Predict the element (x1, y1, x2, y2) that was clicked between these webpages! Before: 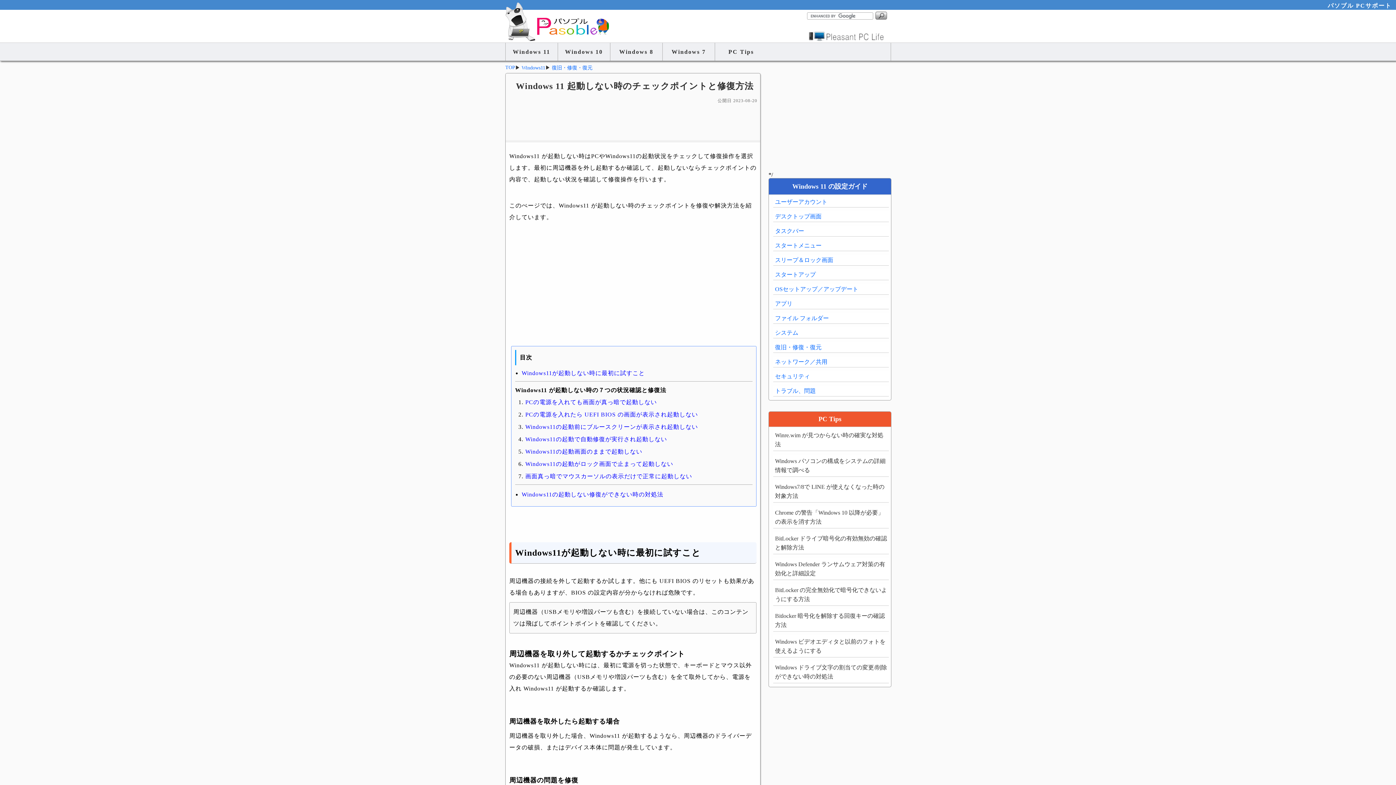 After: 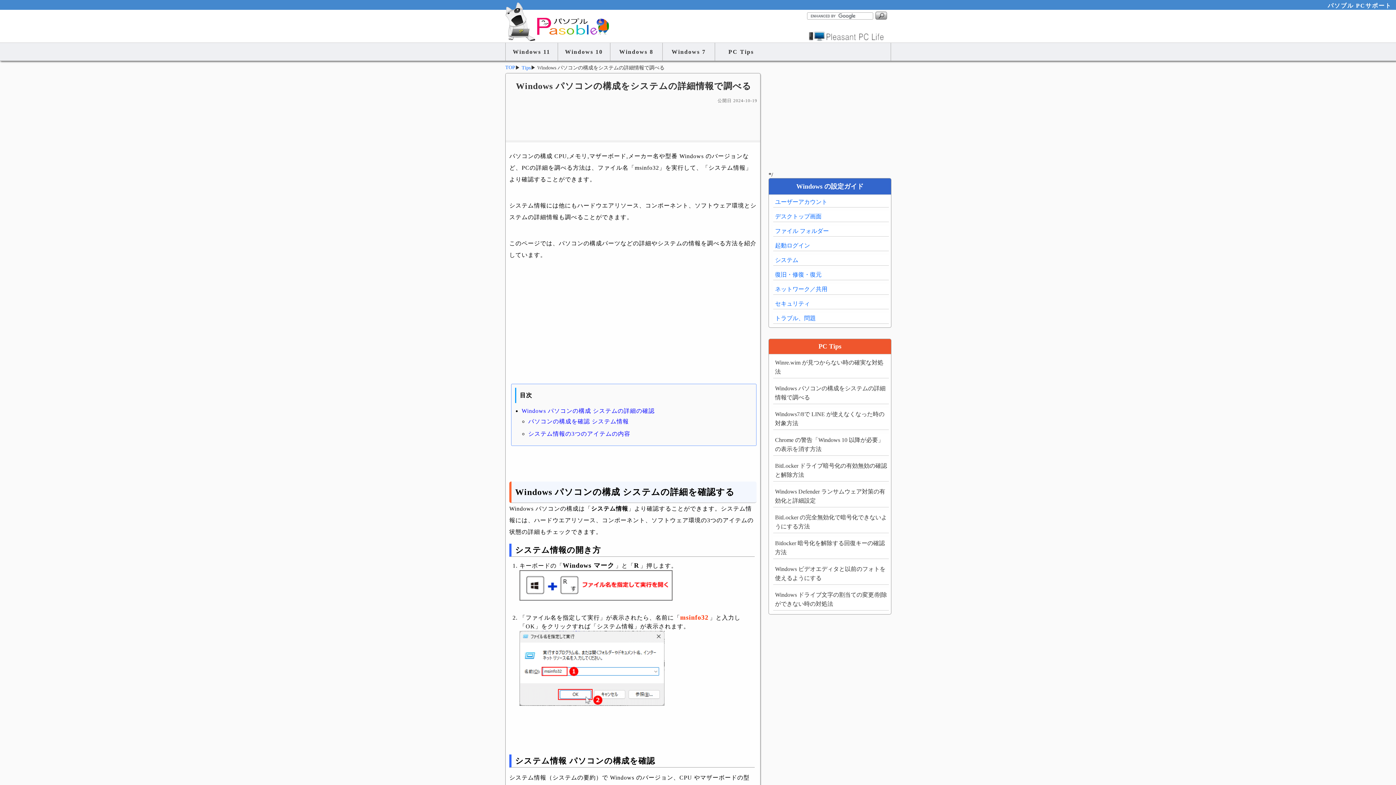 Action: label: Windows パソコンの構成をシステムの詳細情報で調べる bbox: (773, 454, 889, 476)